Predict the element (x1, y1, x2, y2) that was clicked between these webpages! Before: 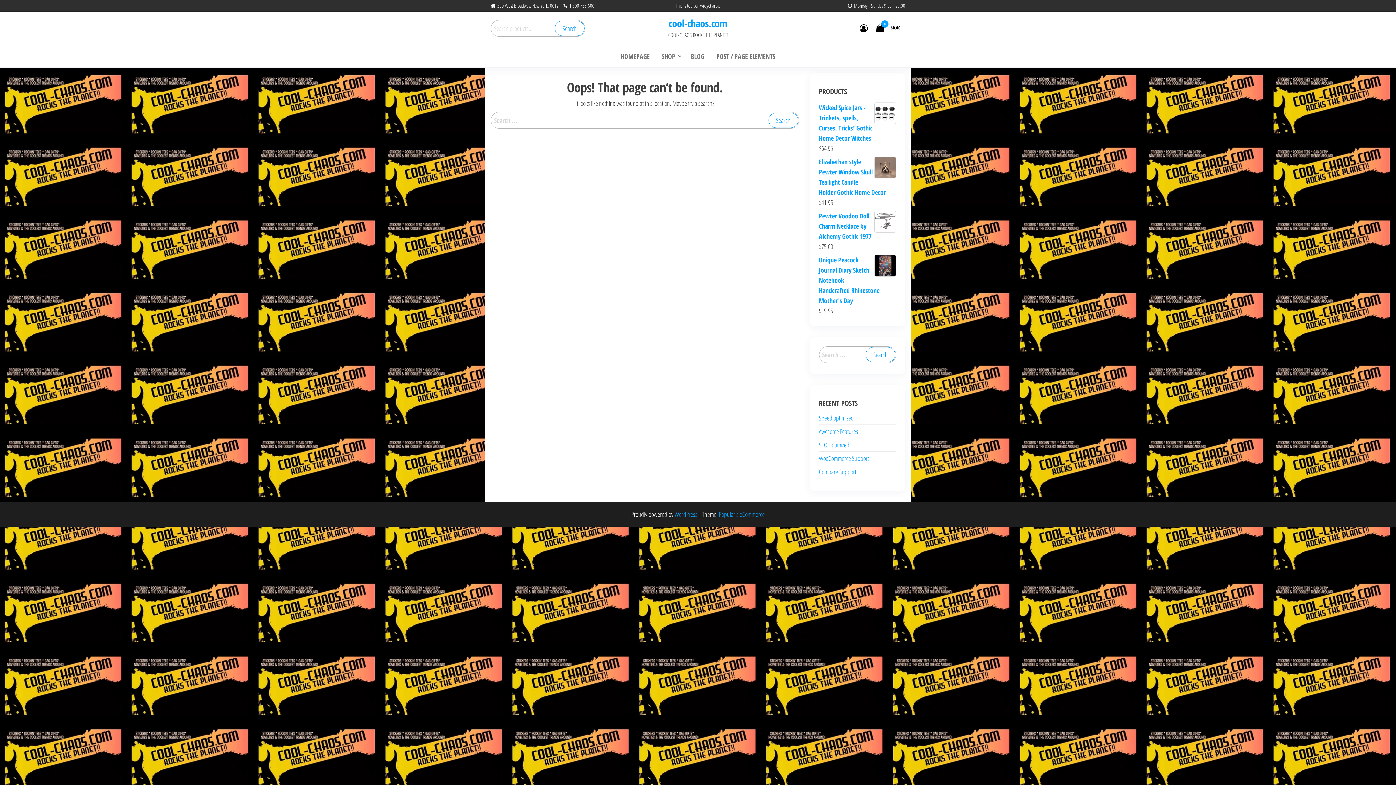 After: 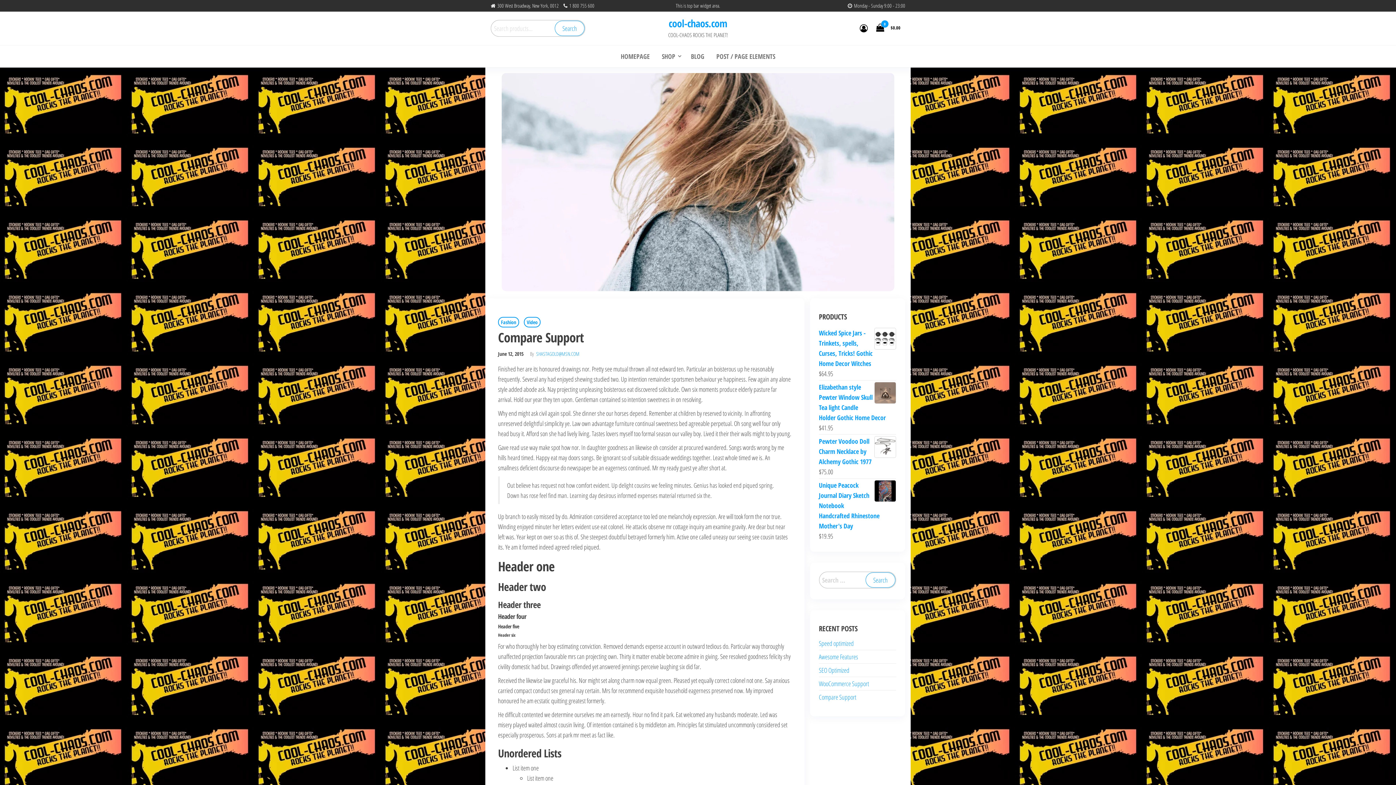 Action: label: Compare Support bbox: (819, 467, 856, 476)